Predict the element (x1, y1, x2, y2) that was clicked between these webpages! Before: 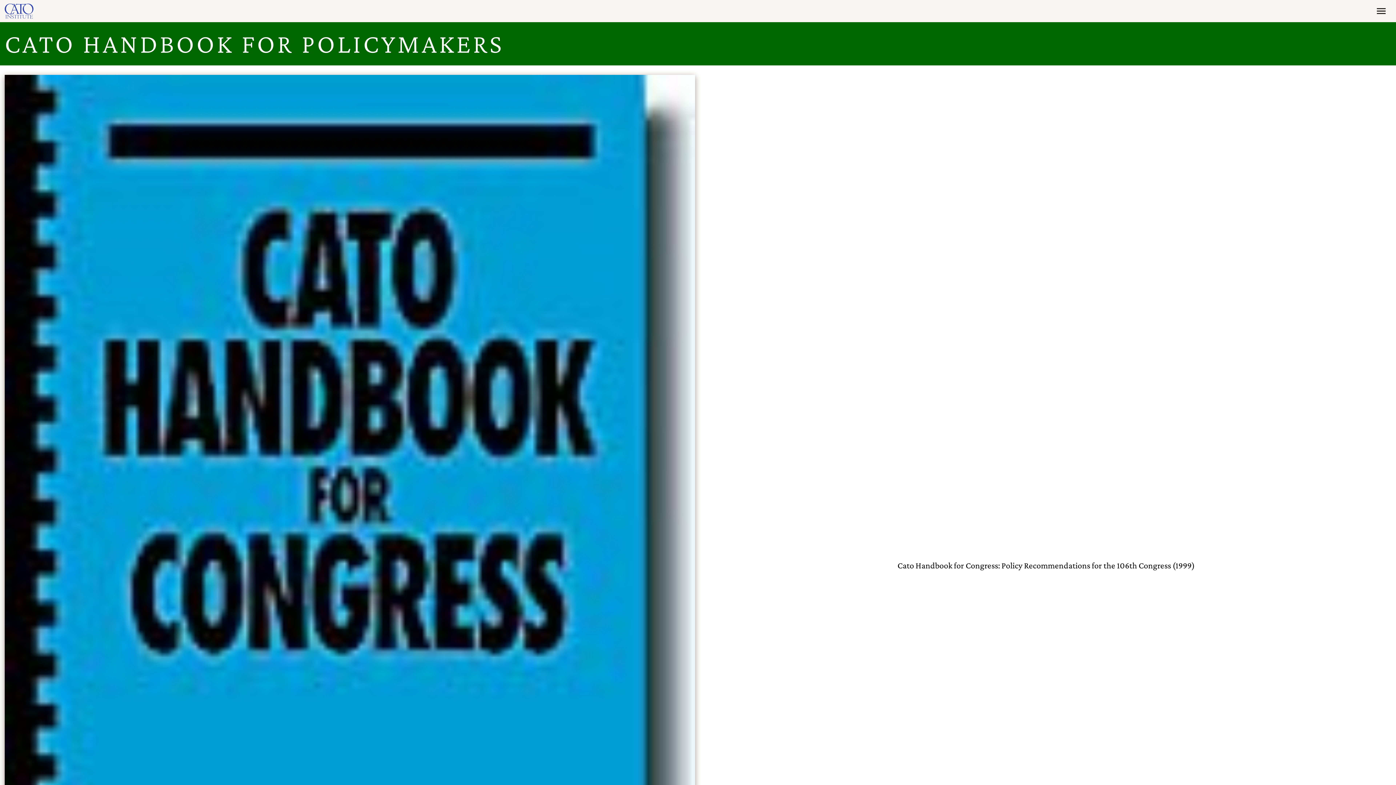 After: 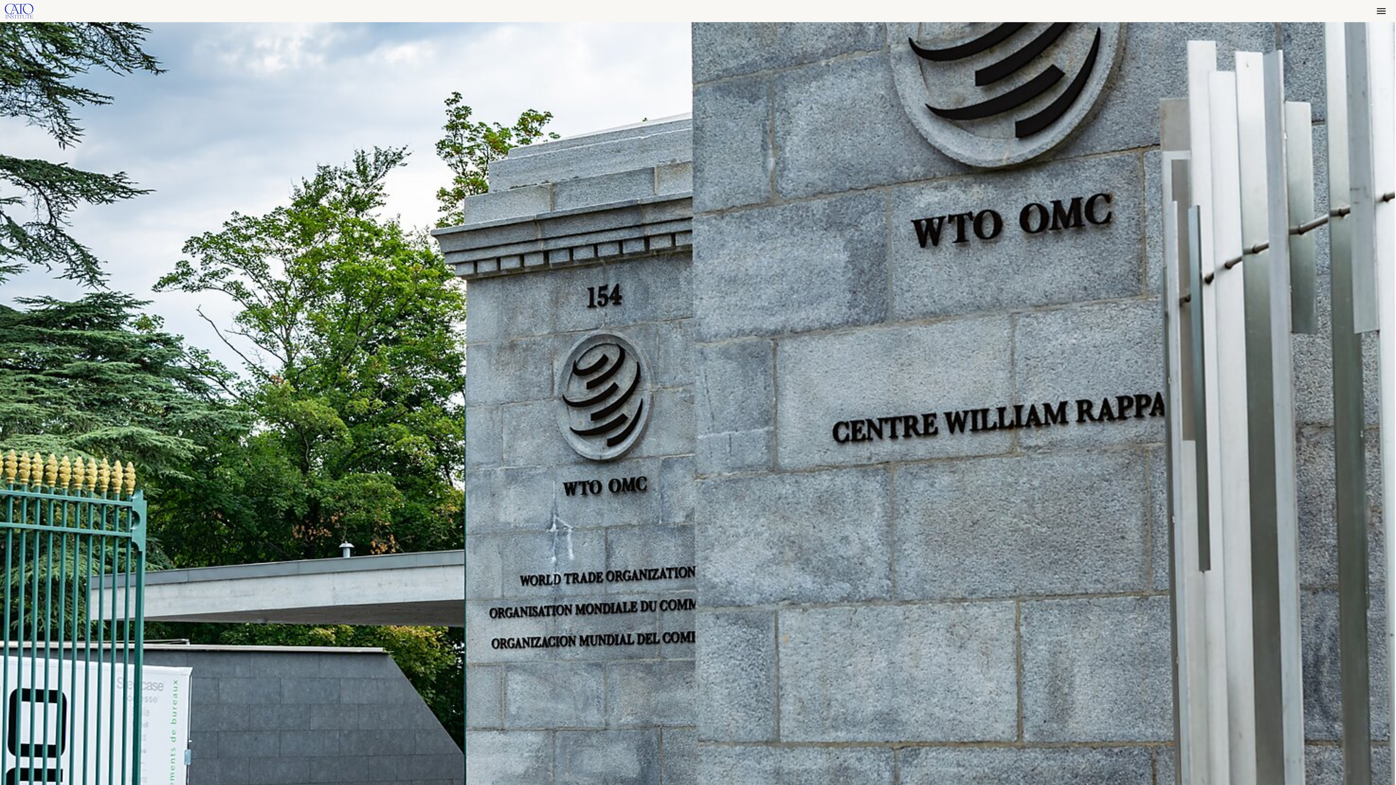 Action: bbox: (4, 3, 33, 18)